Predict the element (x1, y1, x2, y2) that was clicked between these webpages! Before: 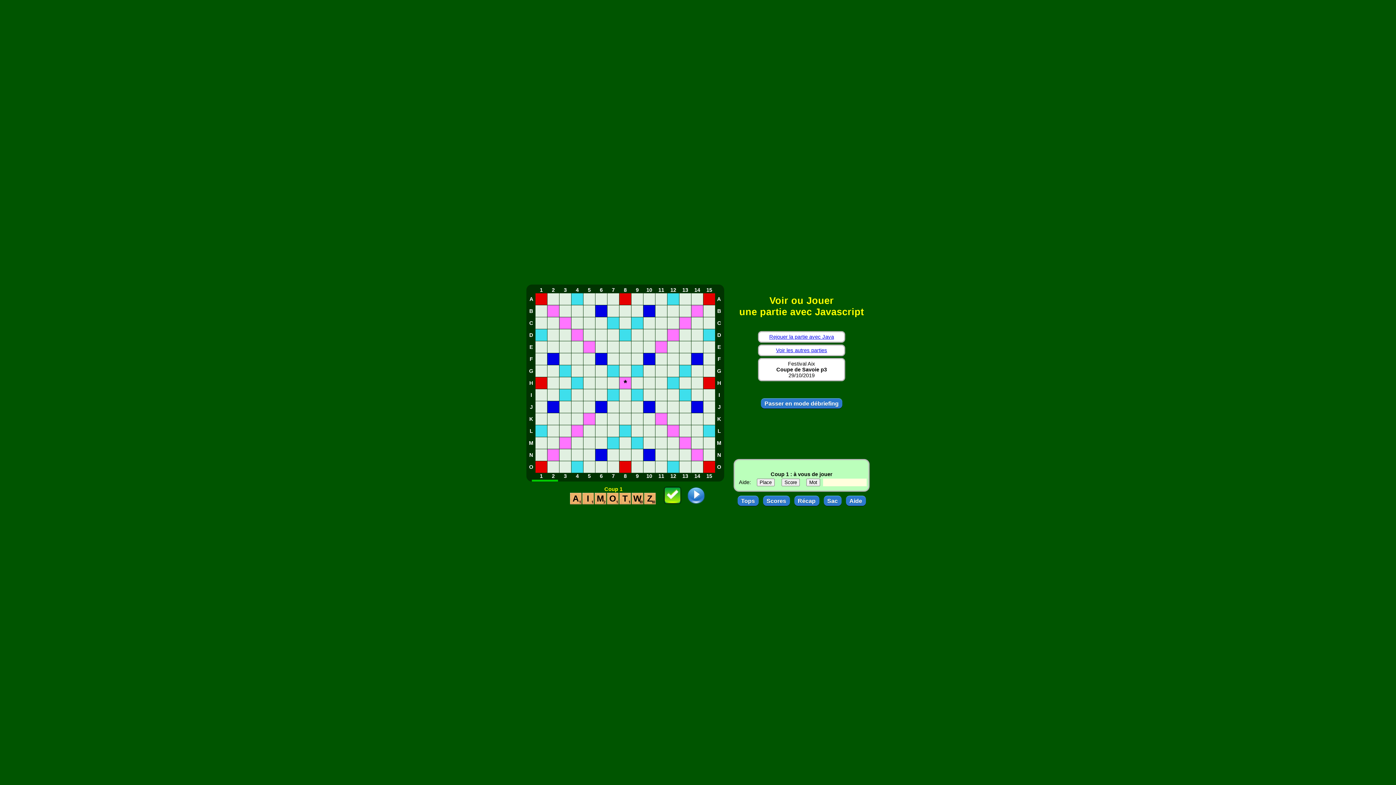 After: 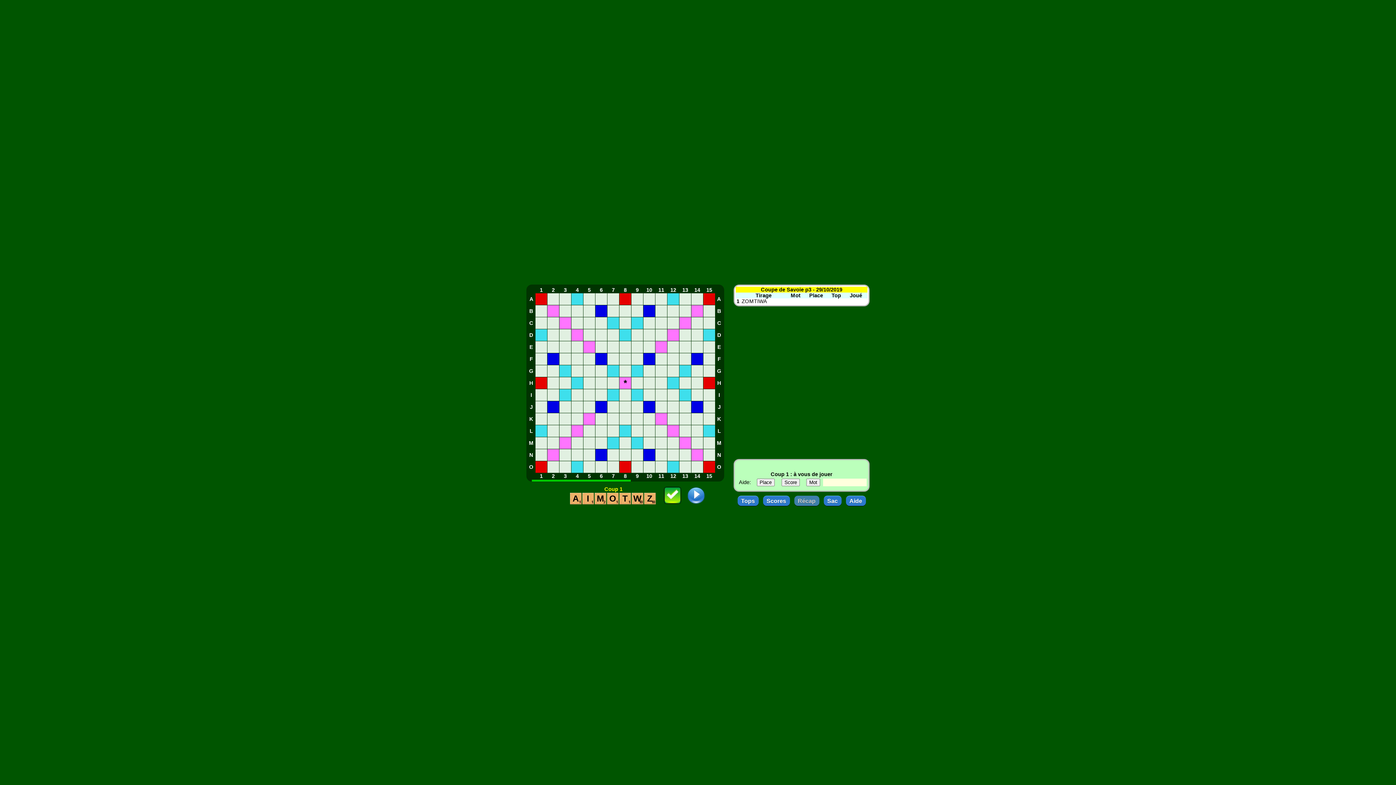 Action: bbox: (794, 496, 819, 506) label: Récap